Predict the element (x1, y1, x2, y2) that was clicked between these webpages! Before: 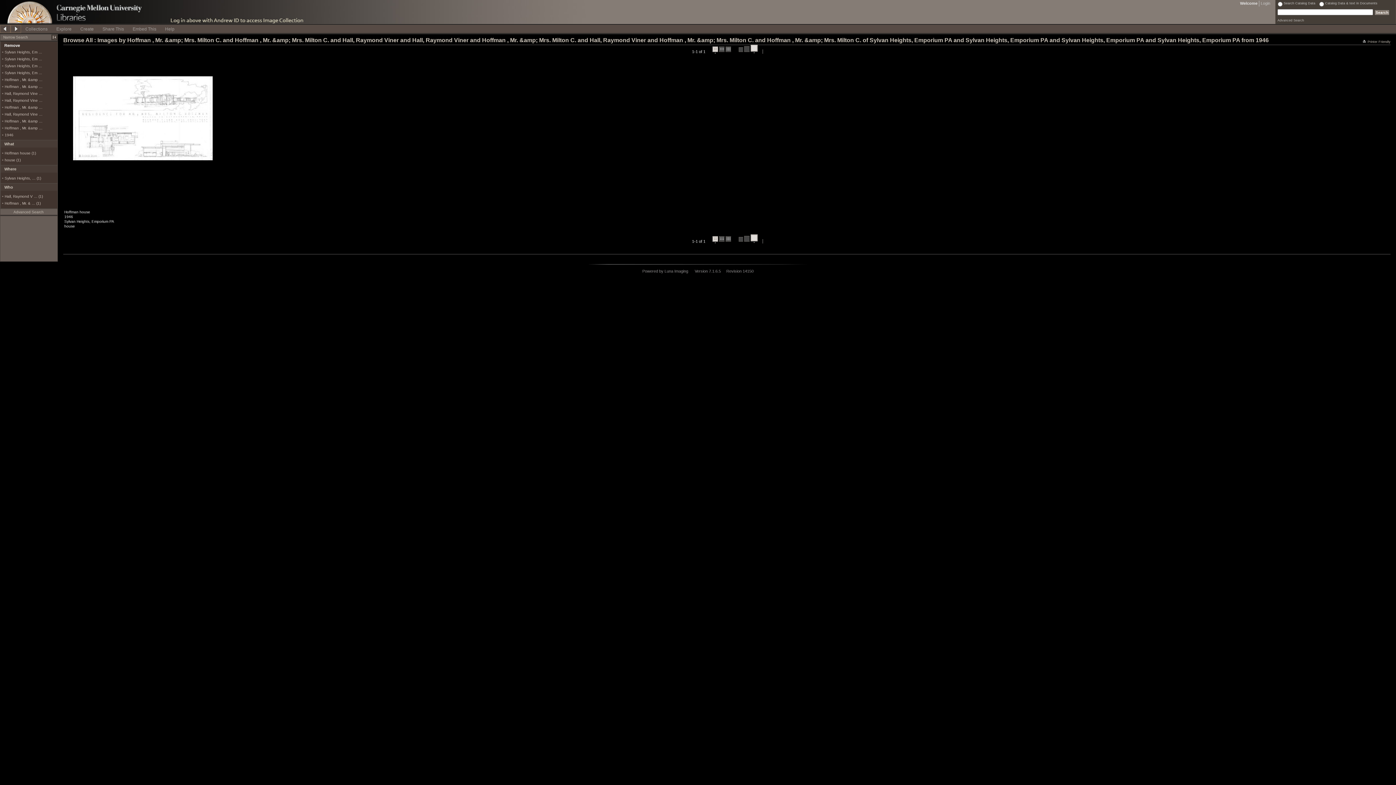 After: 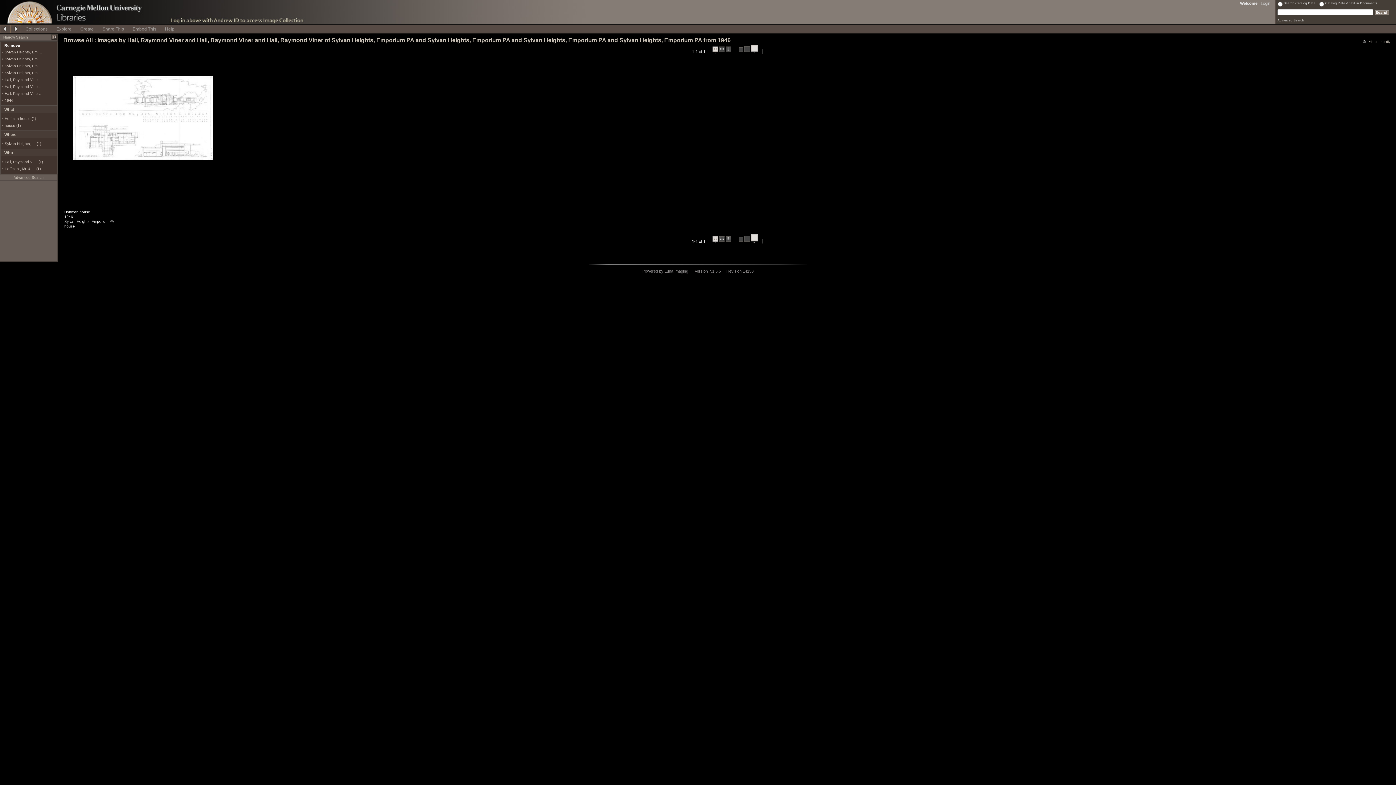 Action: bbox: (4, 77, 42, 81) label: Hoffman , Mr. &amp …